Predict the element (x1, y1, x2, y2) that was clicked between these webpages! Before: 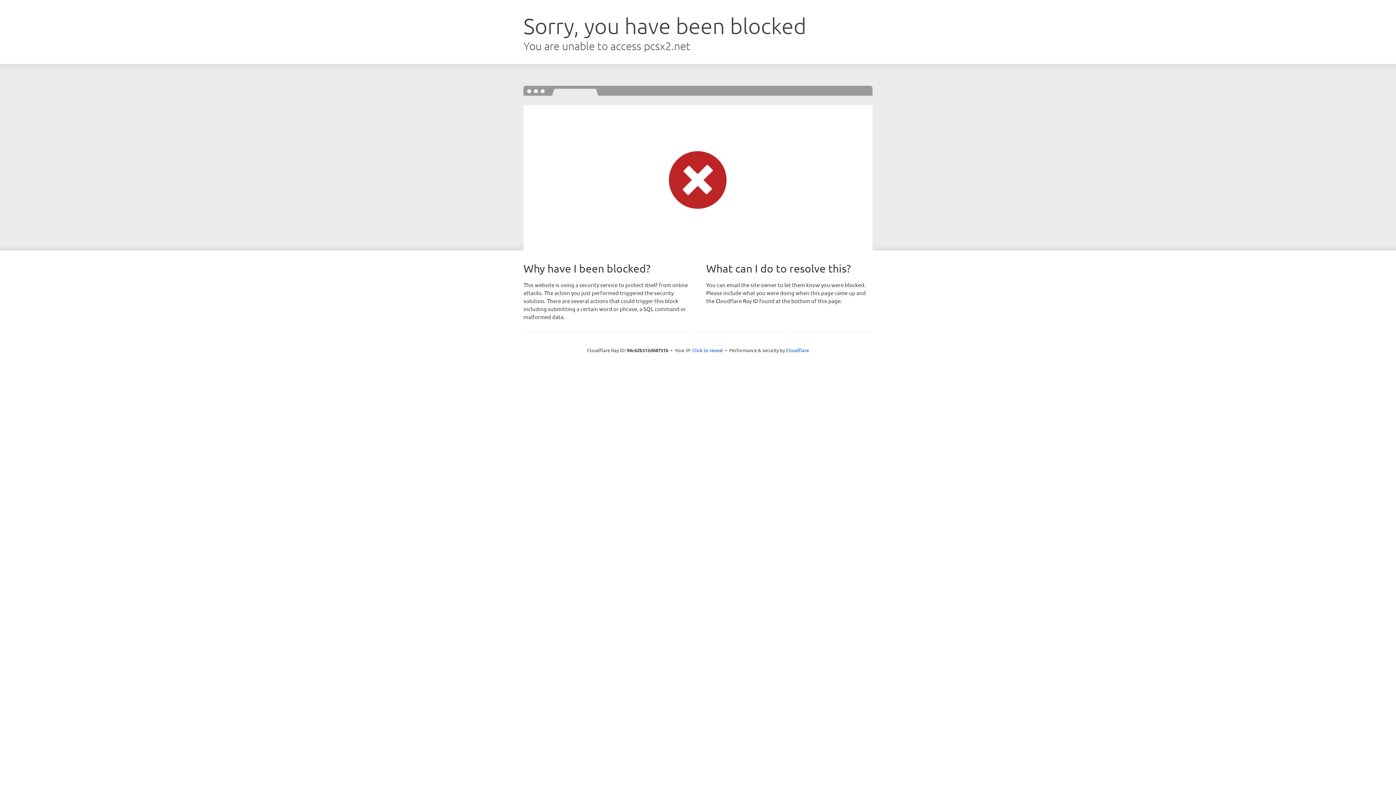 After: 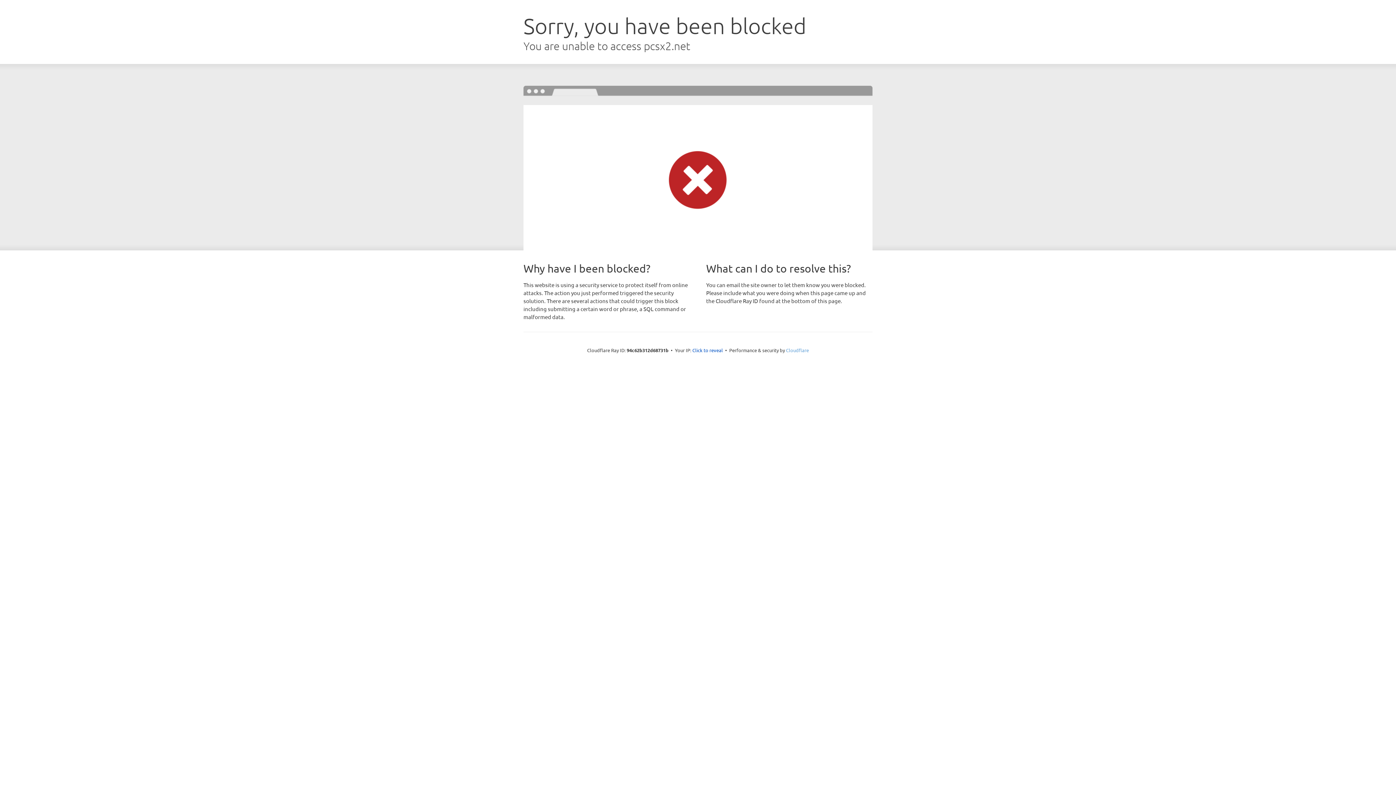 Action: bbox: (786, 347, 809, 353) label: Cloudflare